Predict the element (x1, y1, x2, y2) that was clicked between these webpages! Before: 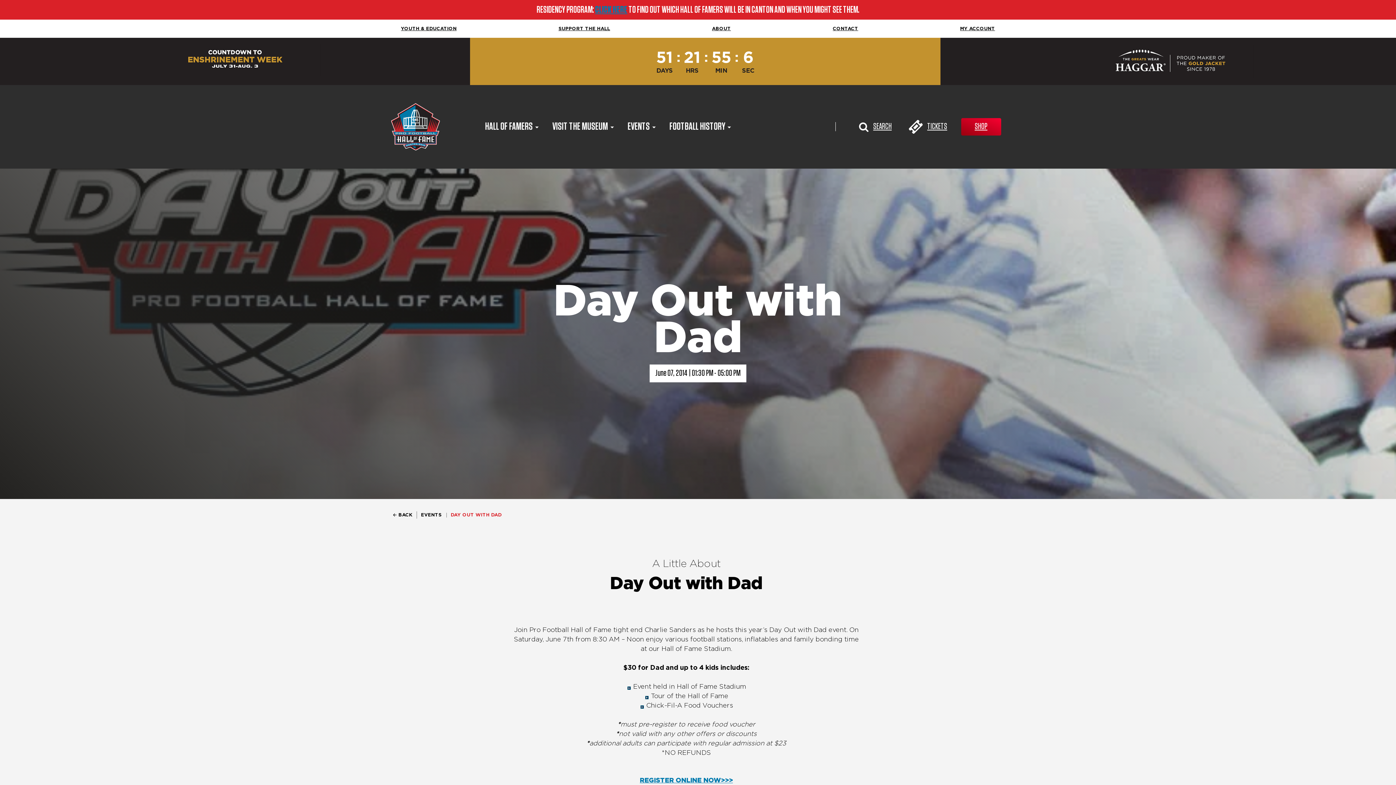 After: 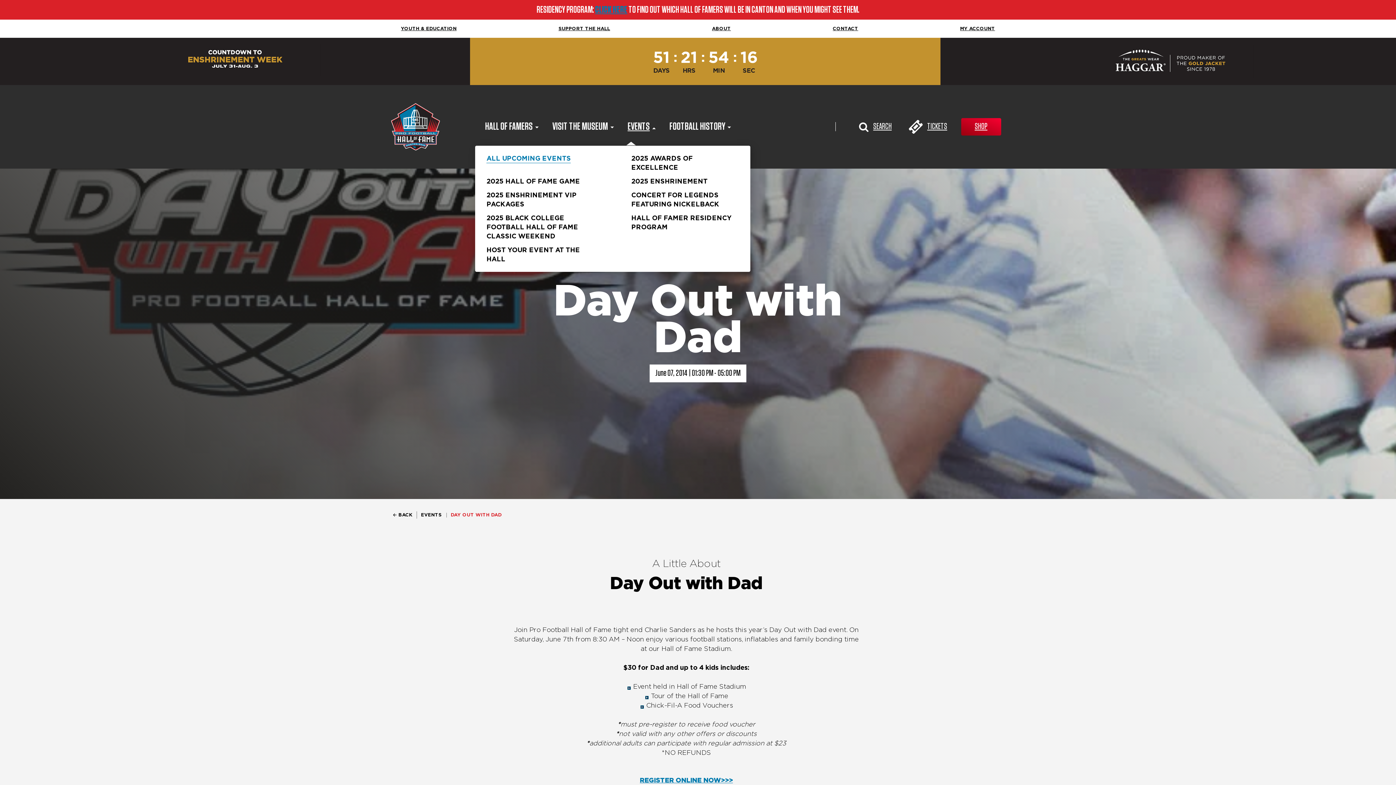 Action: bbox: (617, 119, 659, 134) label: EVENTS	
(OPENS IN A NEW WINDOW)